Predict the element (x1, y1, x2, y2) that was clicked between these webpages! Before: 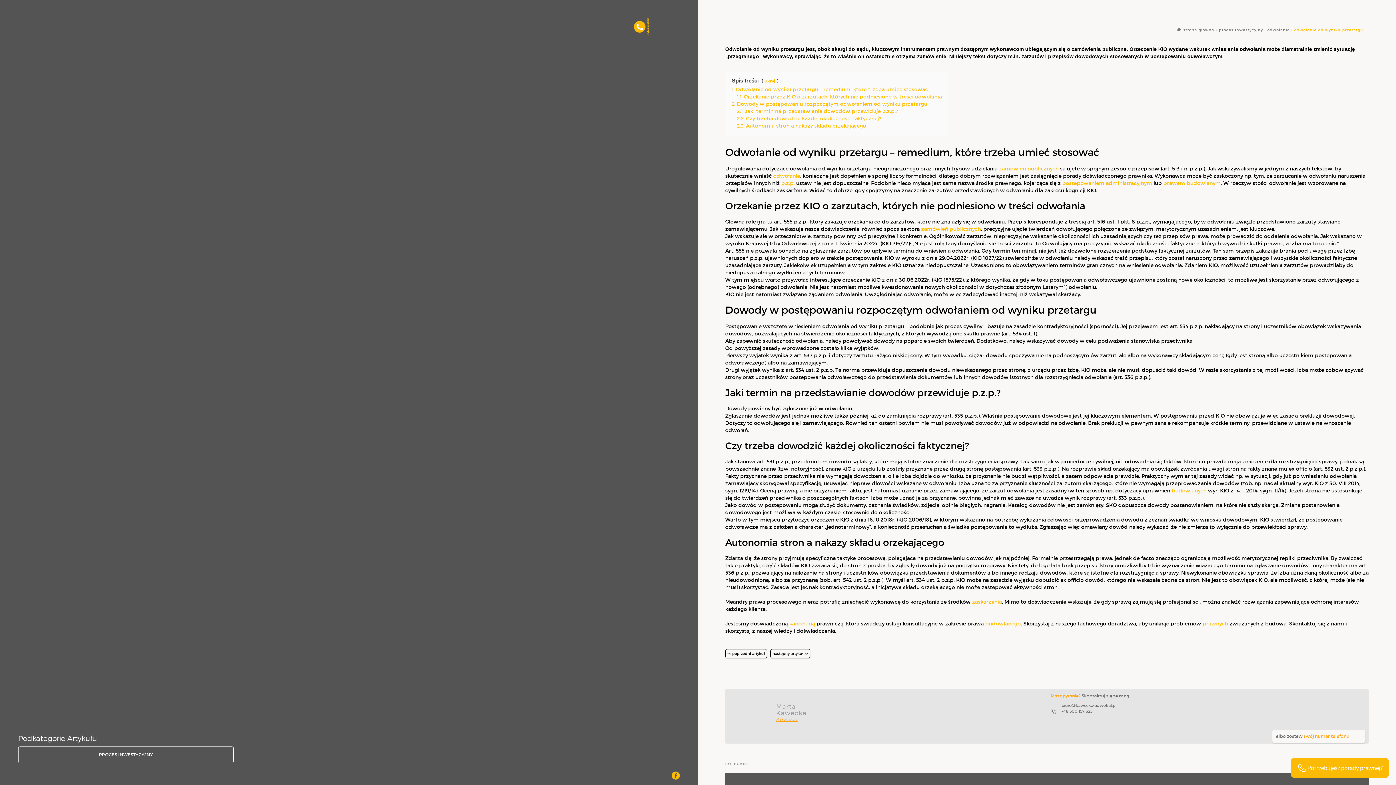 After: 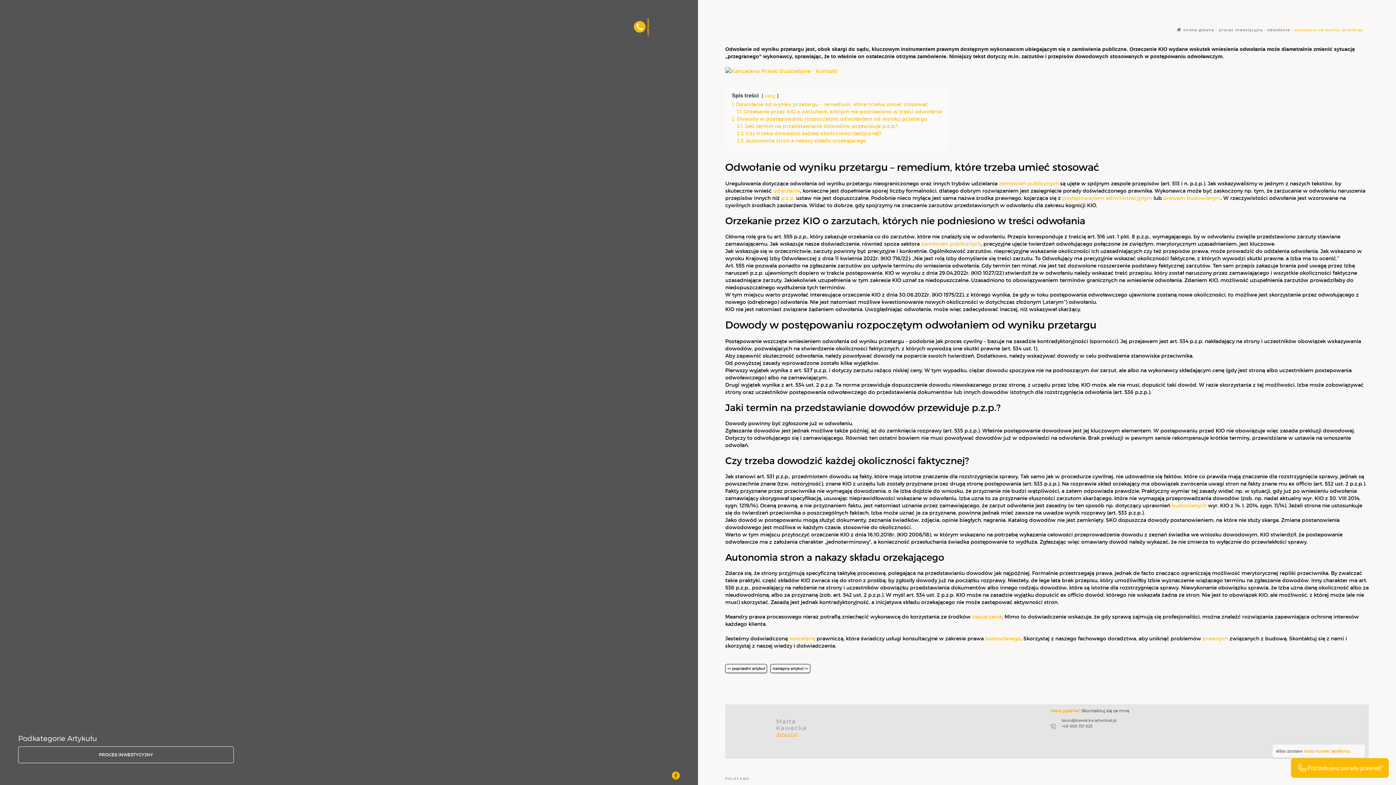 Action: label: zaskarżenia bbox: (972, 598, 1002, 605)